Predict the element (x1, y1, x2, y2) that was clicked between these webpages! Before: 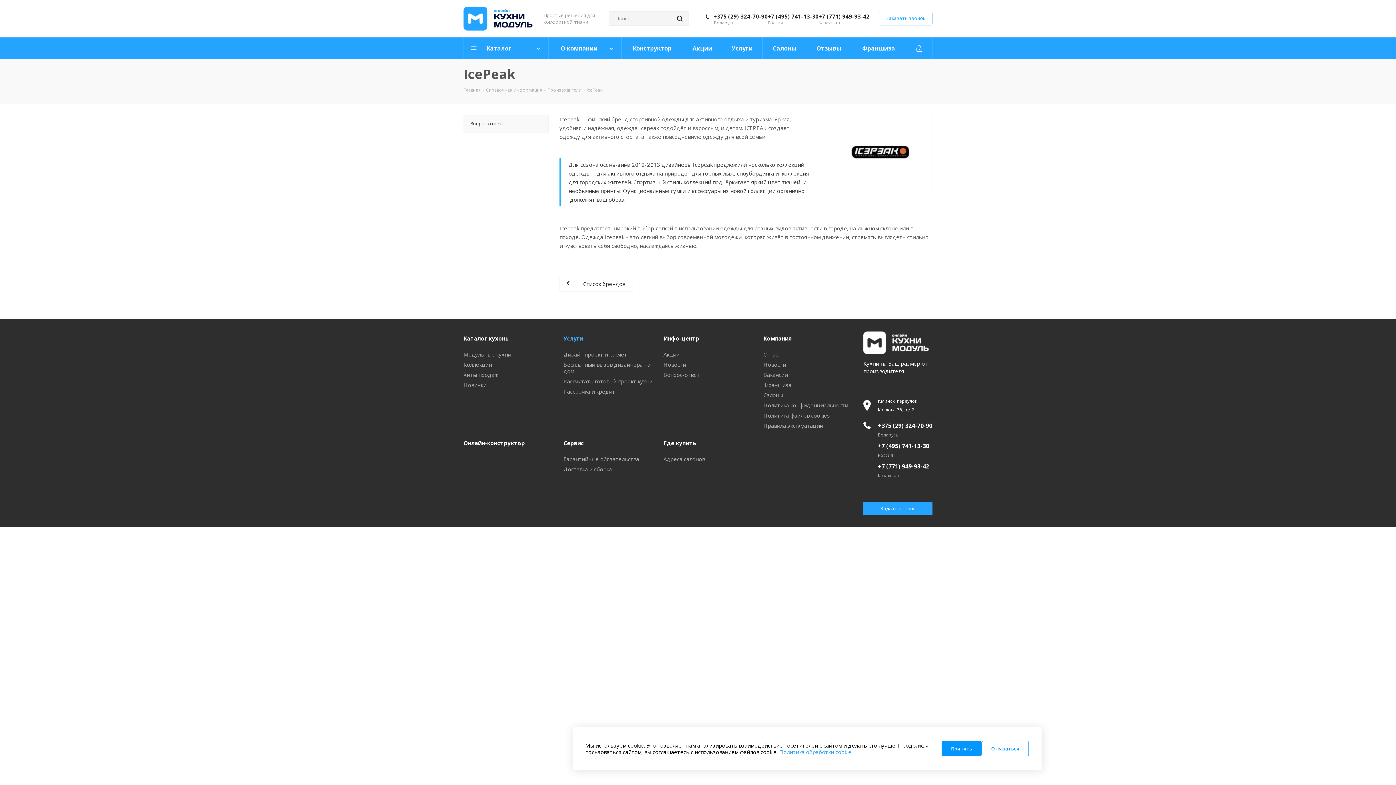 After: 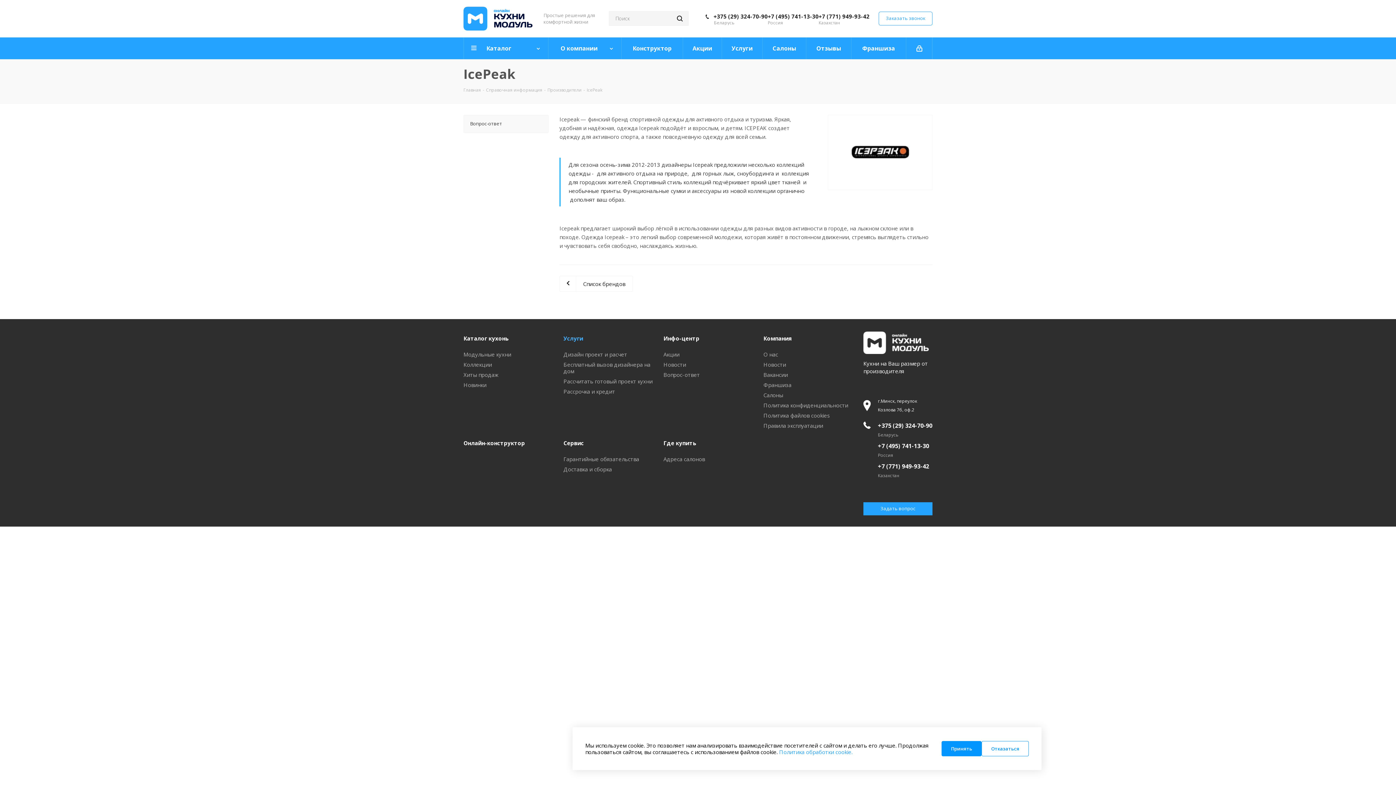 Action: bbox: (768, 12, 818, 20) label: +7 (495) 741-13-30